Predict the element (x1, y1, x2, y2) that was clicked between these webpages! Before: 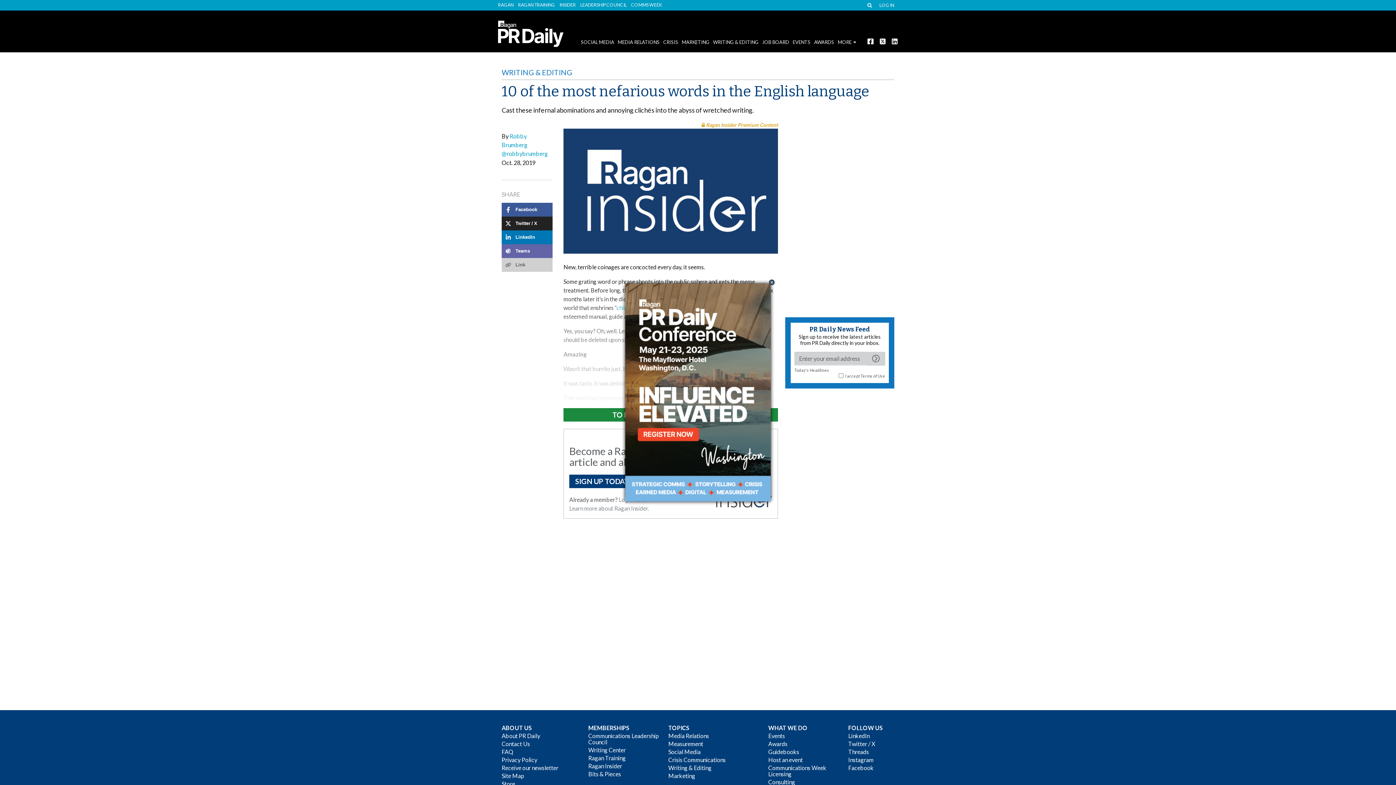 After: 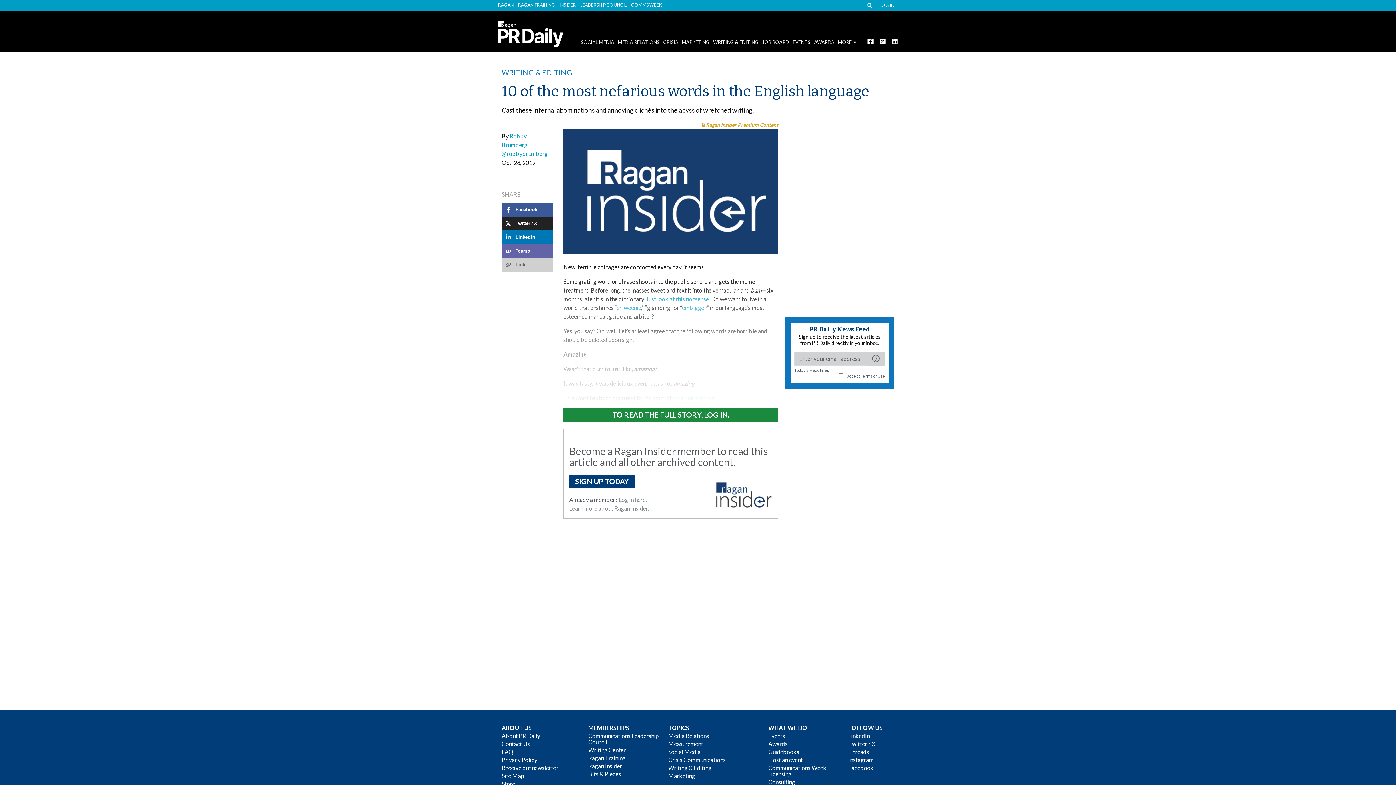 Action: bbox: (768, 278, 775, 286) label: Close